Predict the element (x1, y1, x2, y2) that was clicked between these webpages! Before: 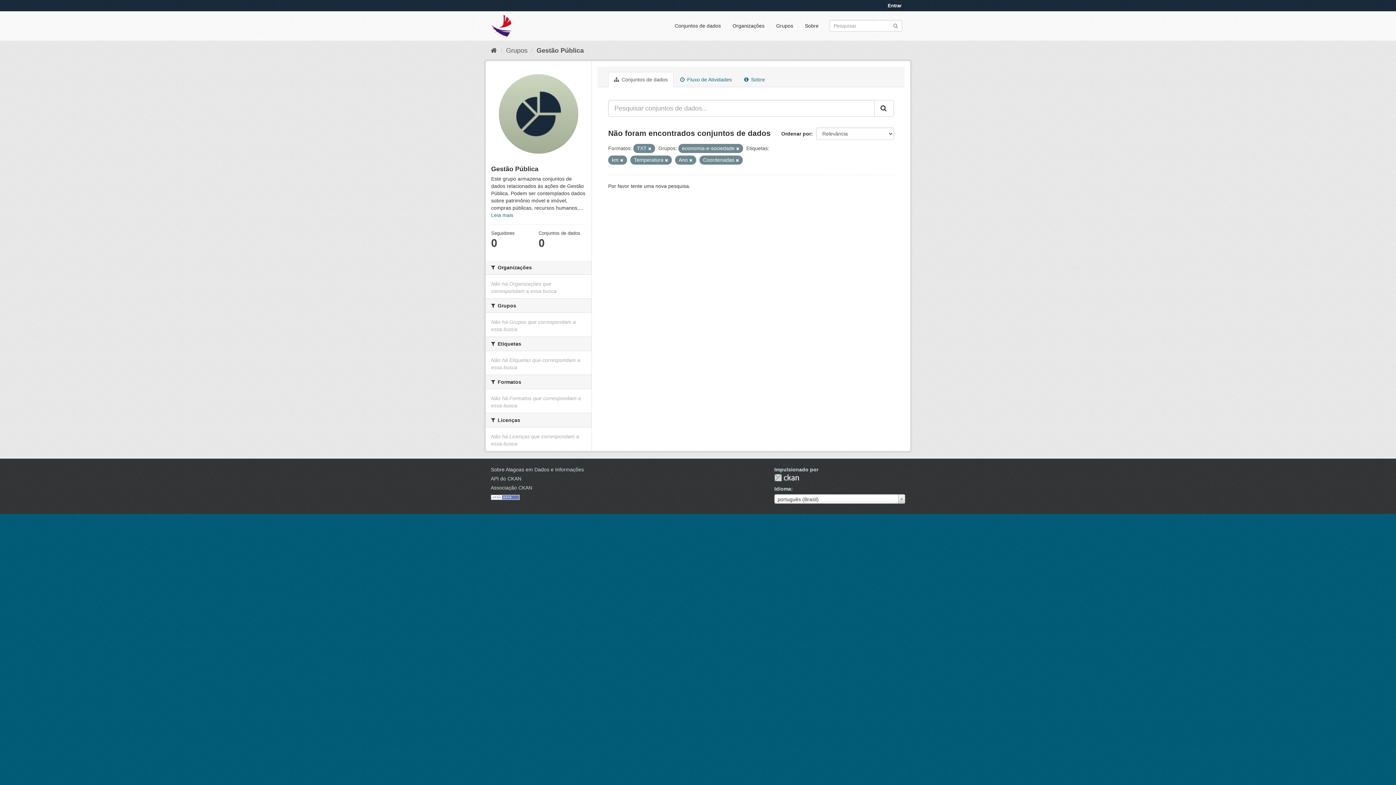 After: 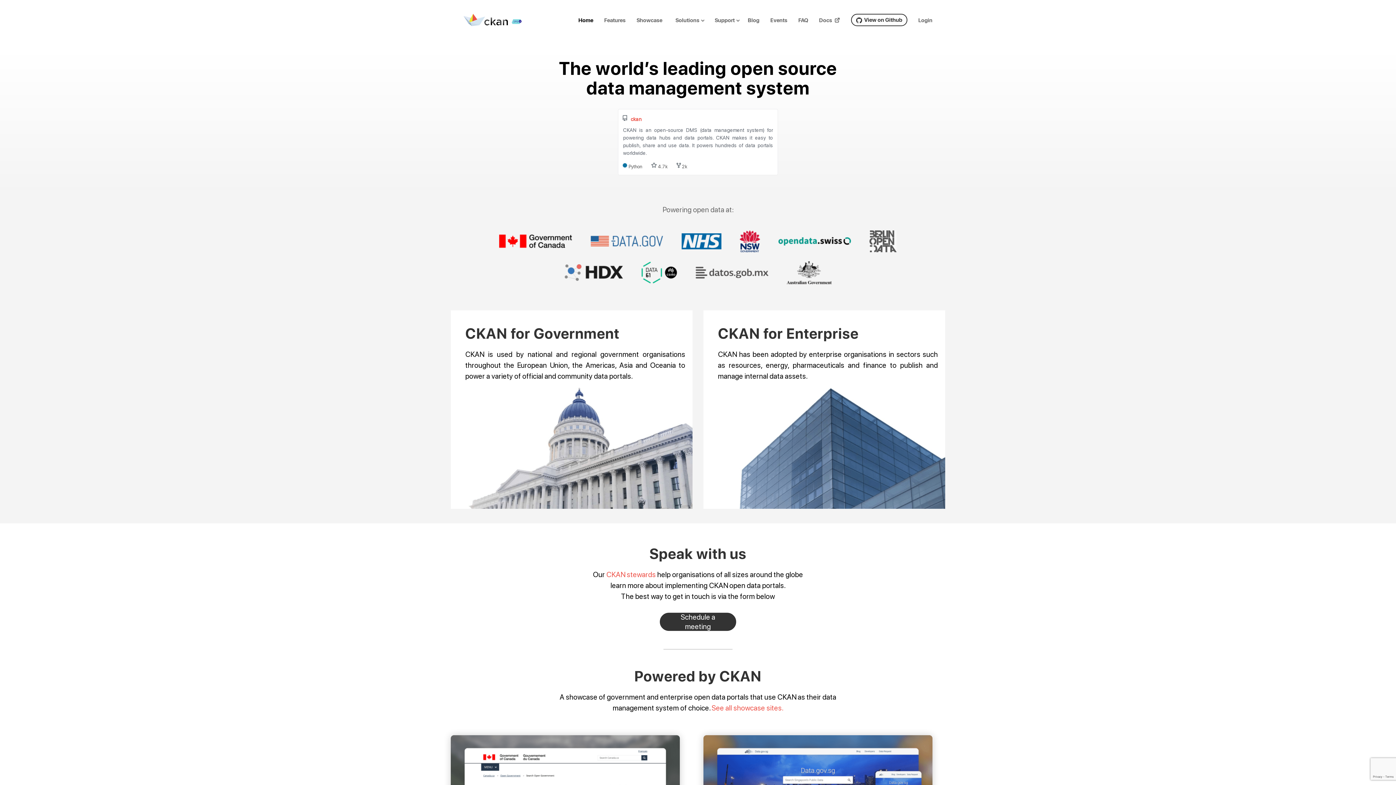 Action: bbox: (774, 474, 799, 481) label: CKAN